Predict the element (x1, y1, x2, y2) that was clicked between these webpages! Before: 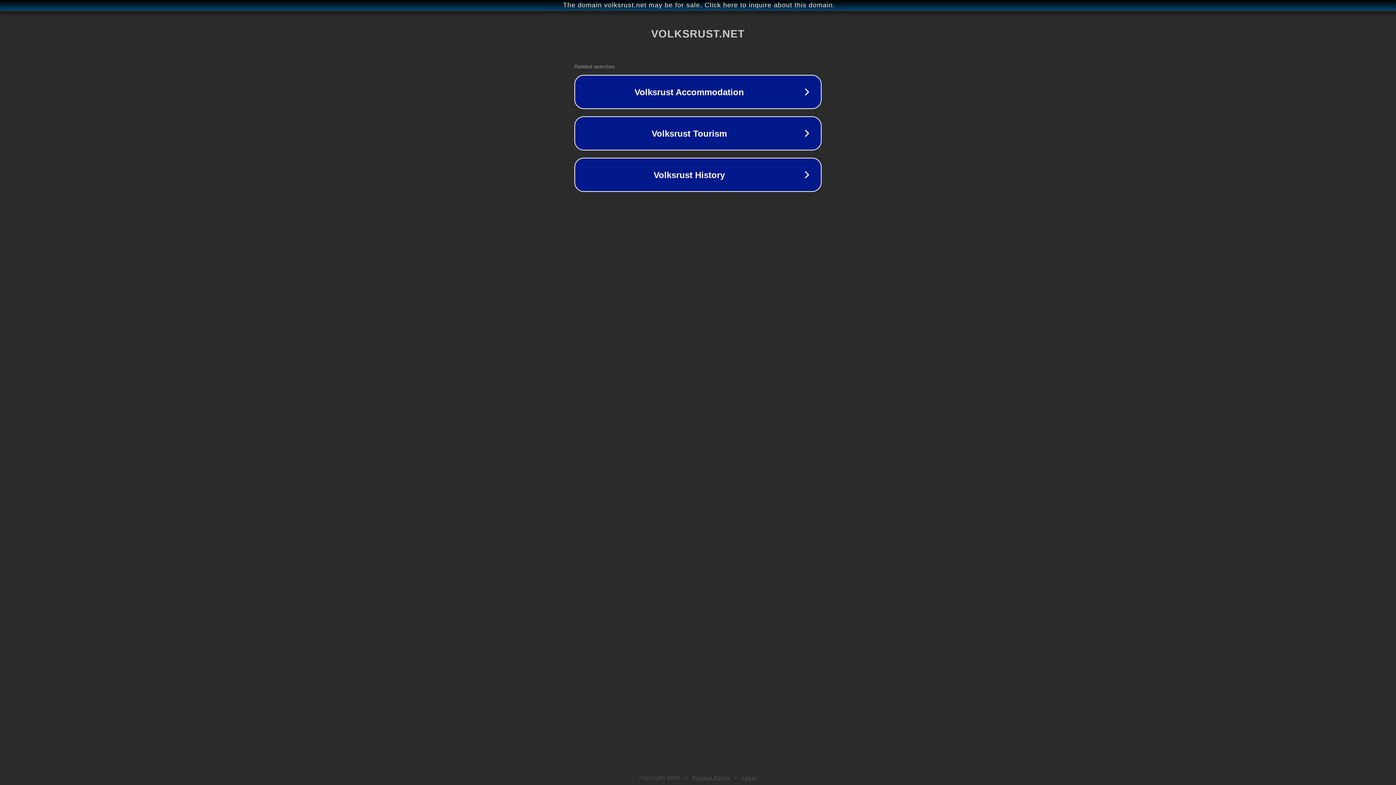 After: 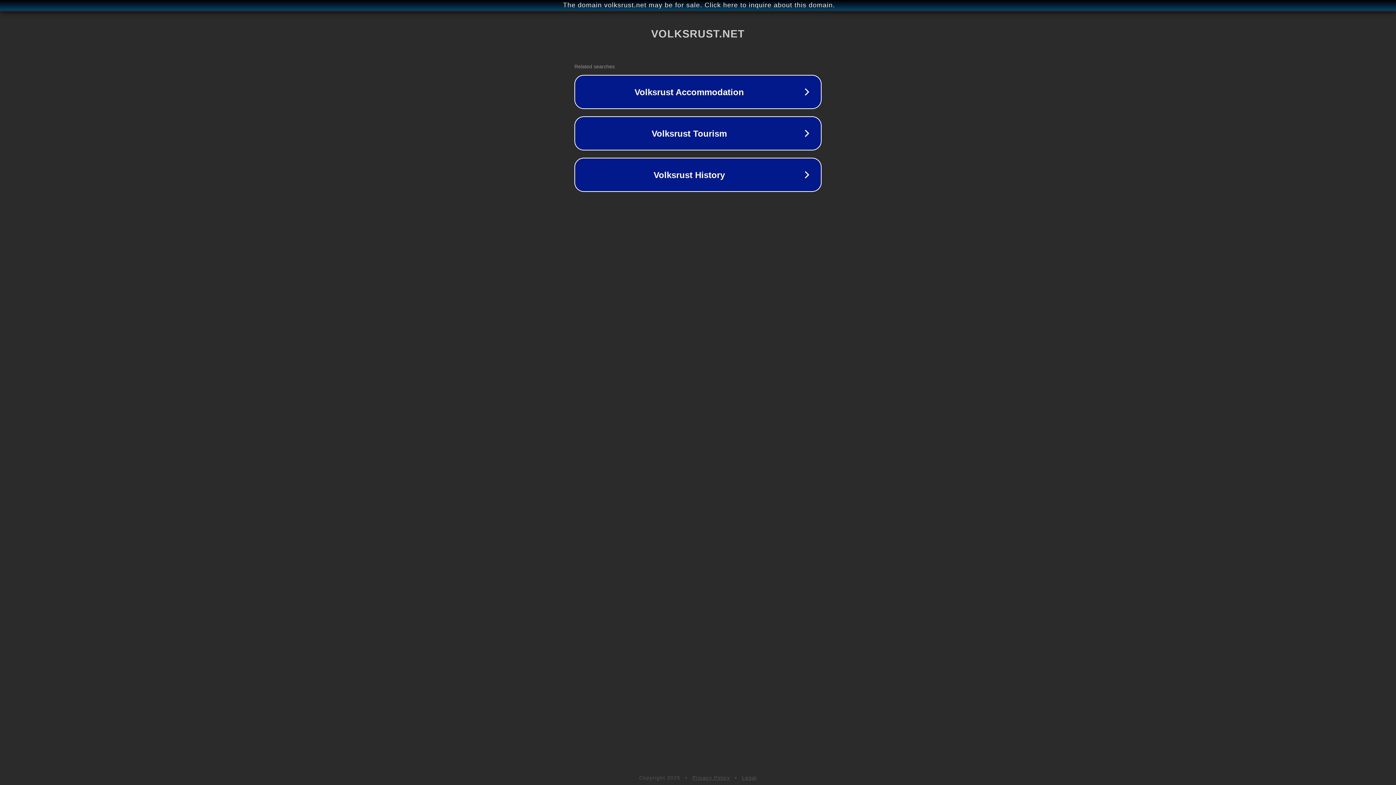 Action: bbox: (692, 775, 730, 781) label: Privacy Policy